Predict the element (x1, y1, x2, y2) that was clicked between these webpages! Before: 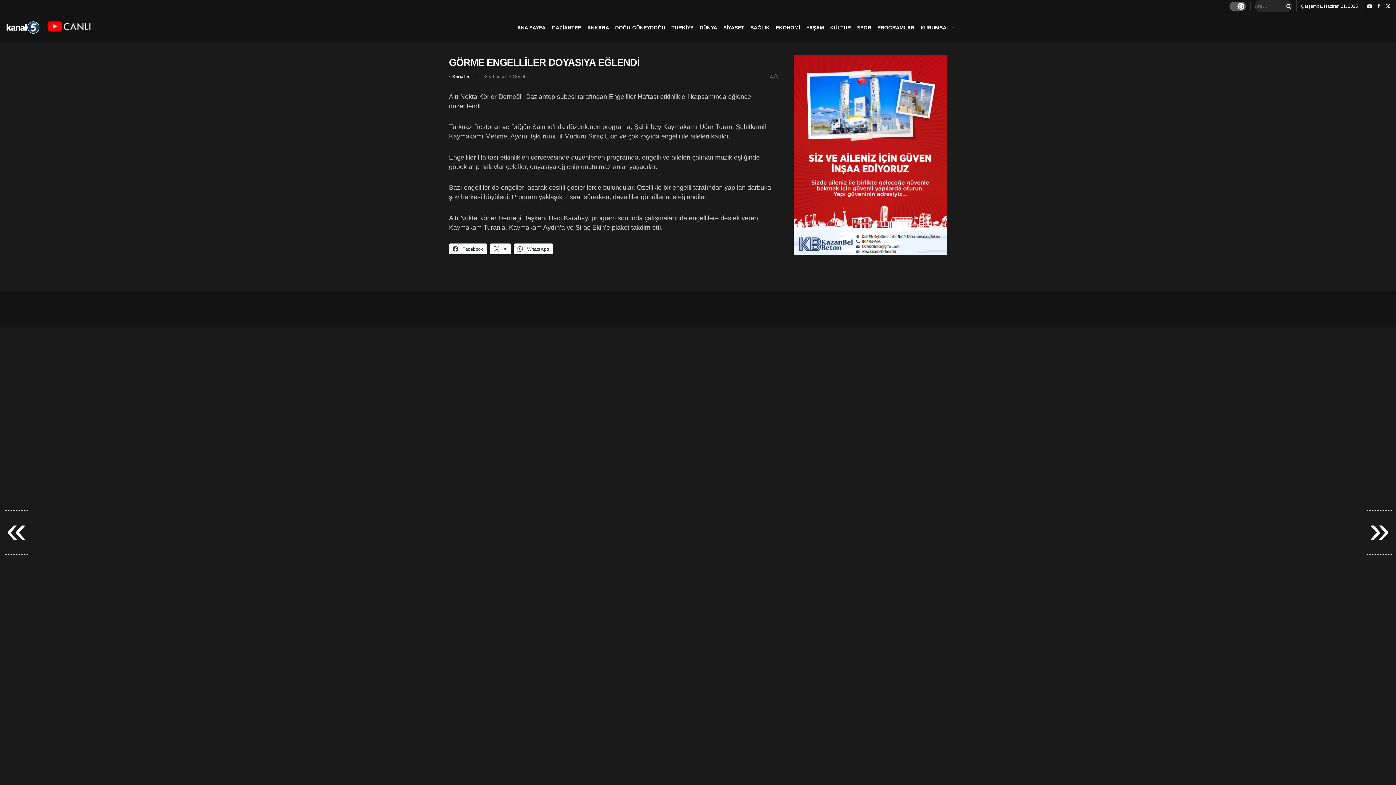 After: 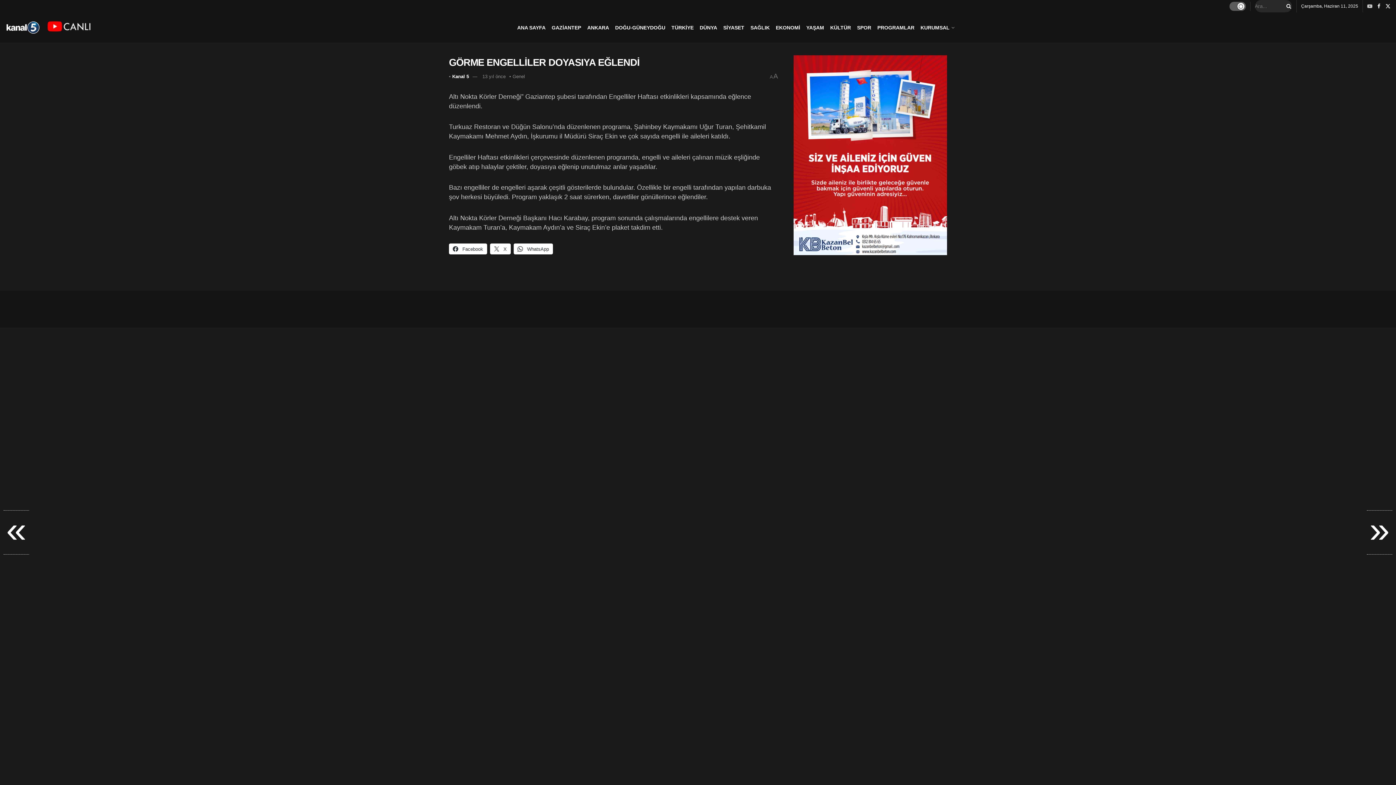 Action: label: Find us on Youtube bbox: (1367, 0, 1372, 12)